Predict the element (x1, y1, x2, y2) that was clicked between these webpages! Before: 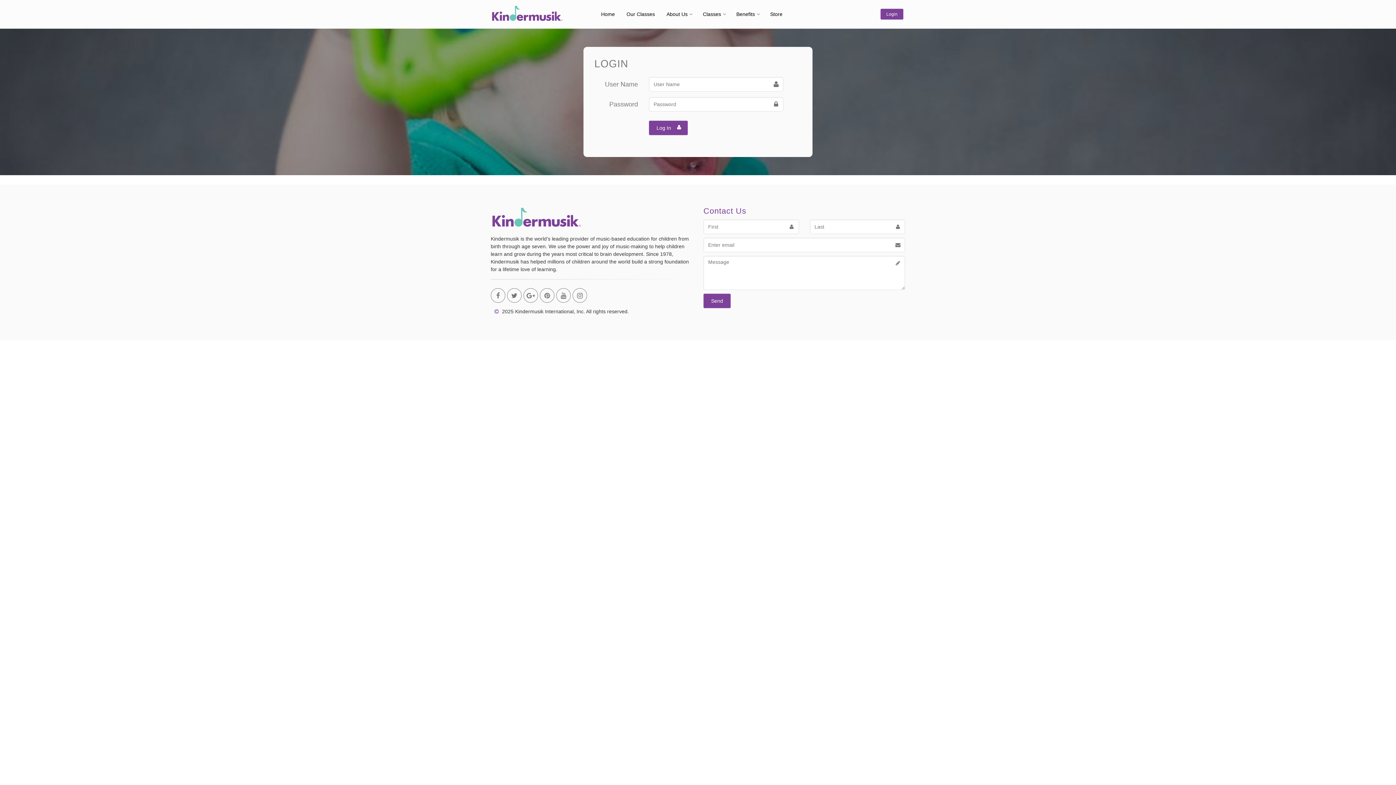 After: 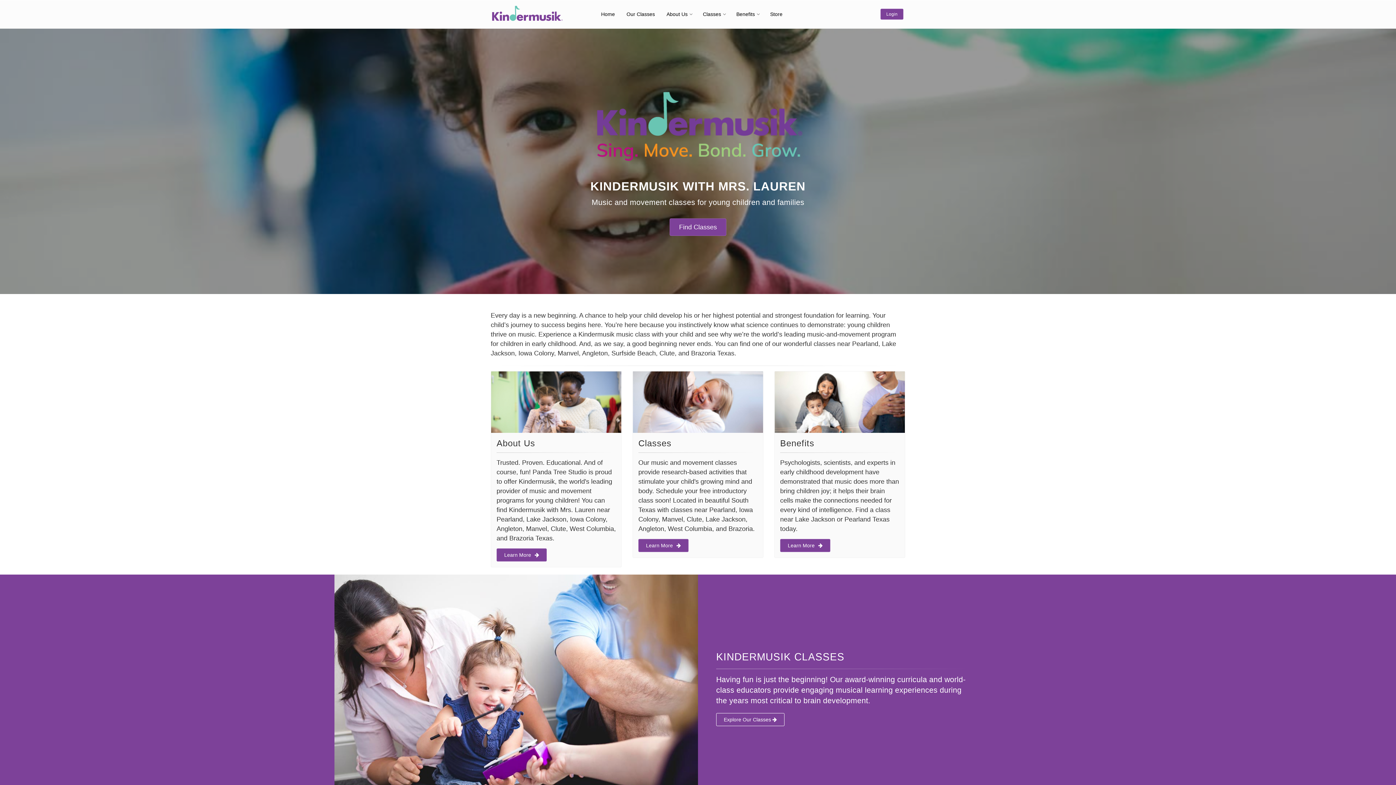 Action: bbox: (490, 4, 563, 21)